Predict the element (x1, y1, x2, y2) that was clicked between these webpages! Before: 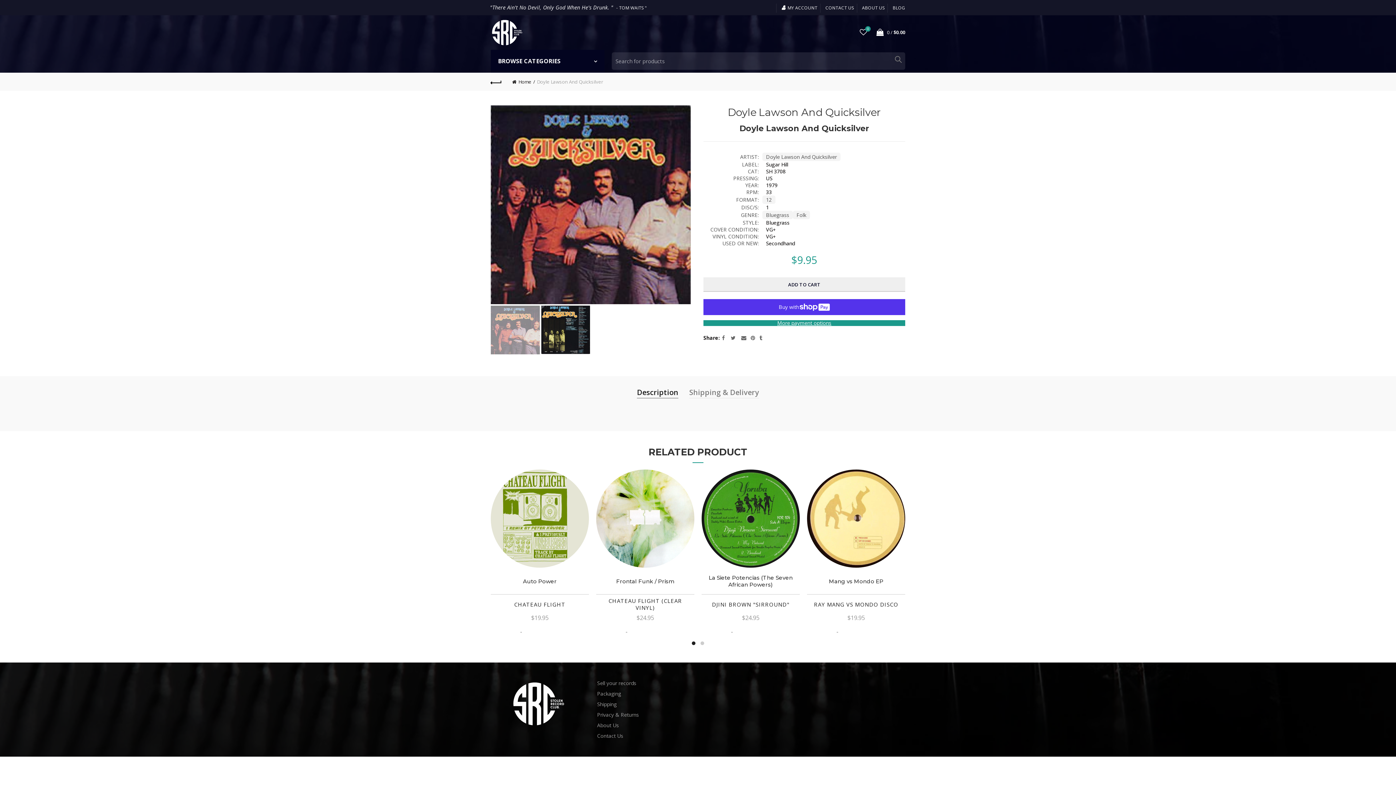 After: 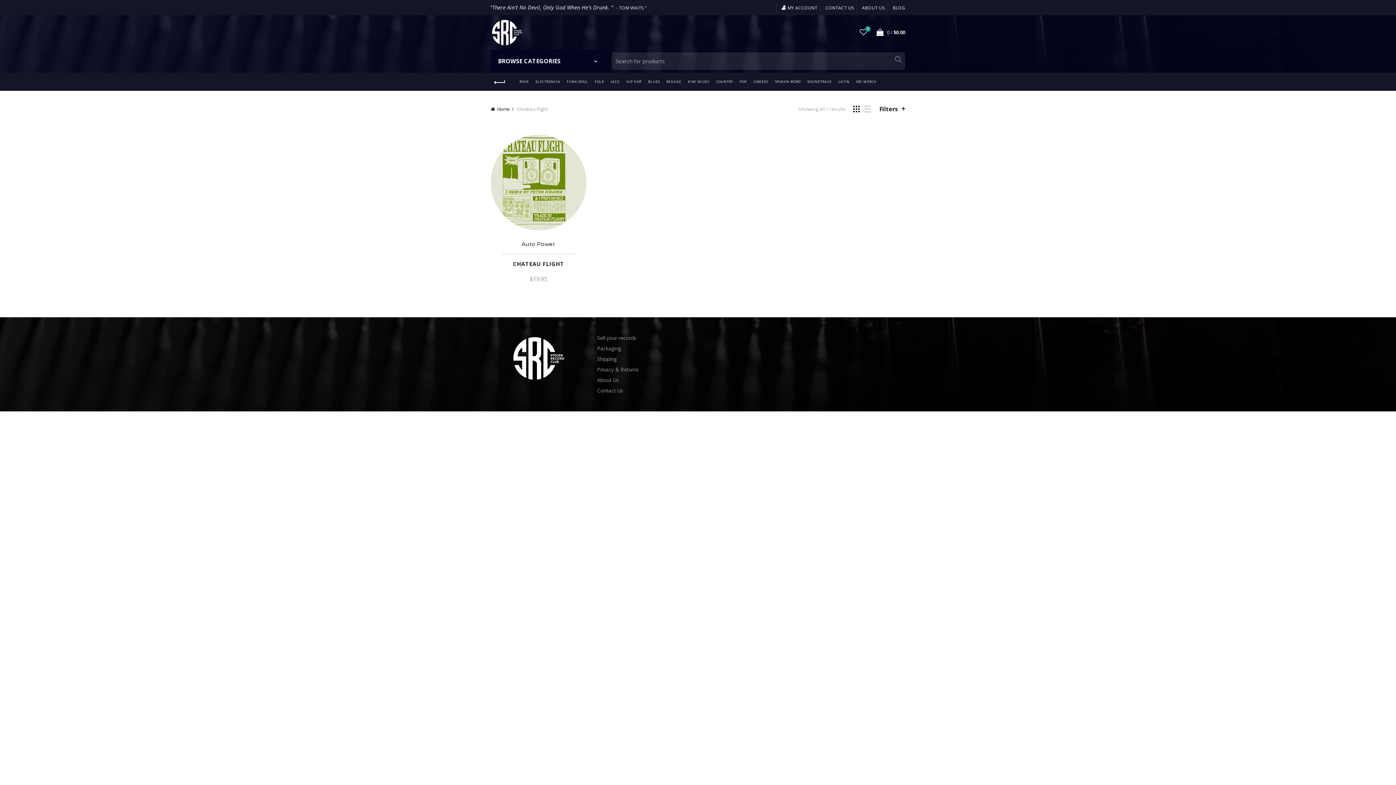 Action: bbox: (514, 601, 565, 608) label: CHATEAU FLIGHT